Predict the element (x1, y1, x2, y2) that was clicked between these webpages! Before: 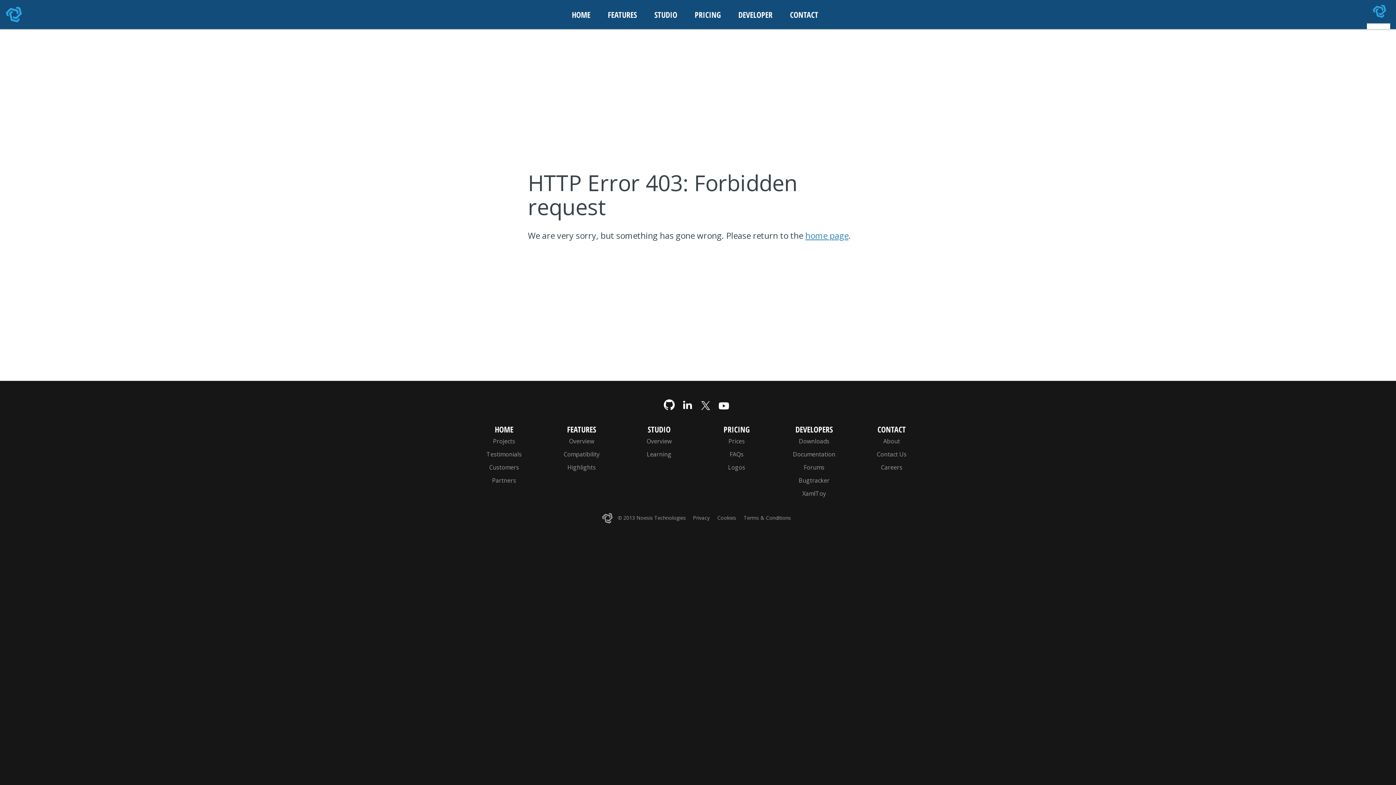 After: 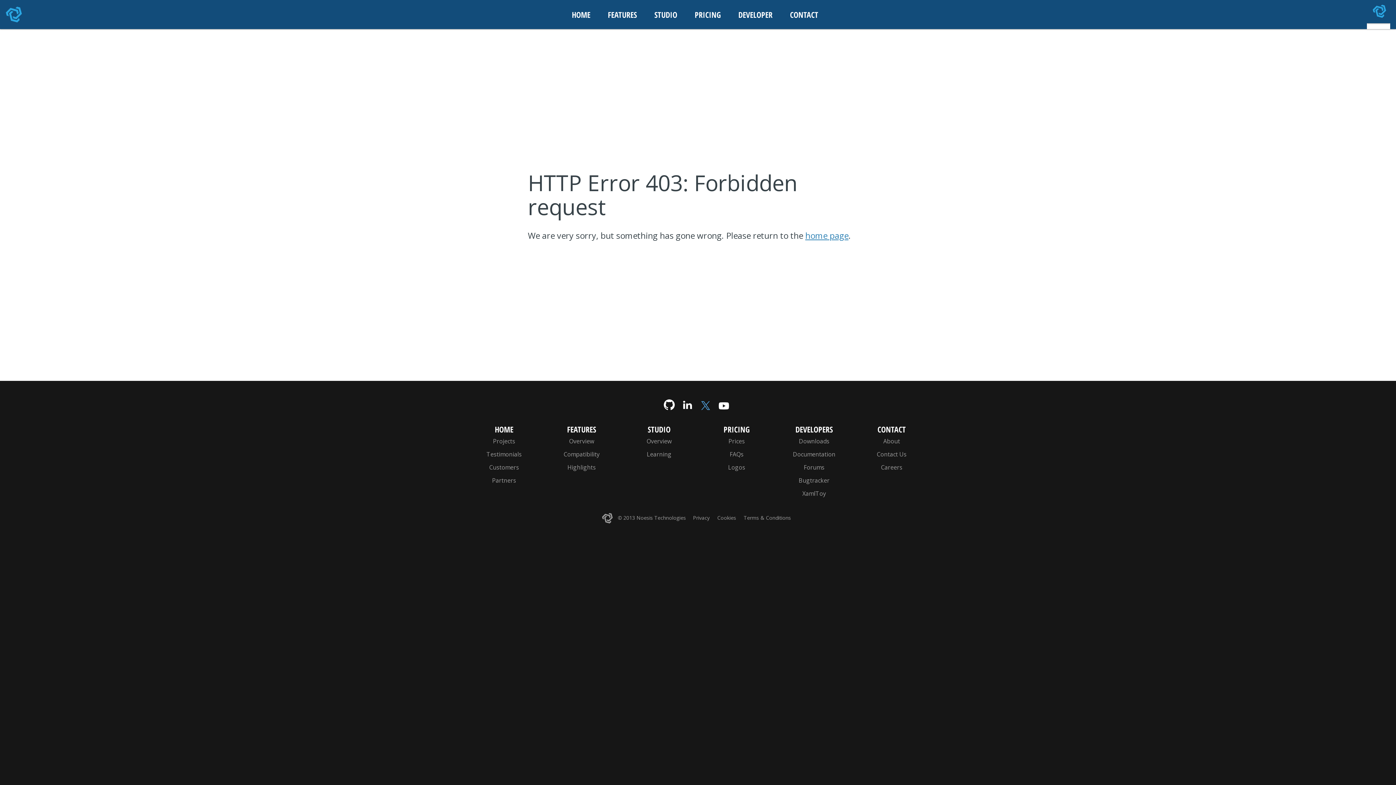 Action: bbox: (700, 401, 711, 409)